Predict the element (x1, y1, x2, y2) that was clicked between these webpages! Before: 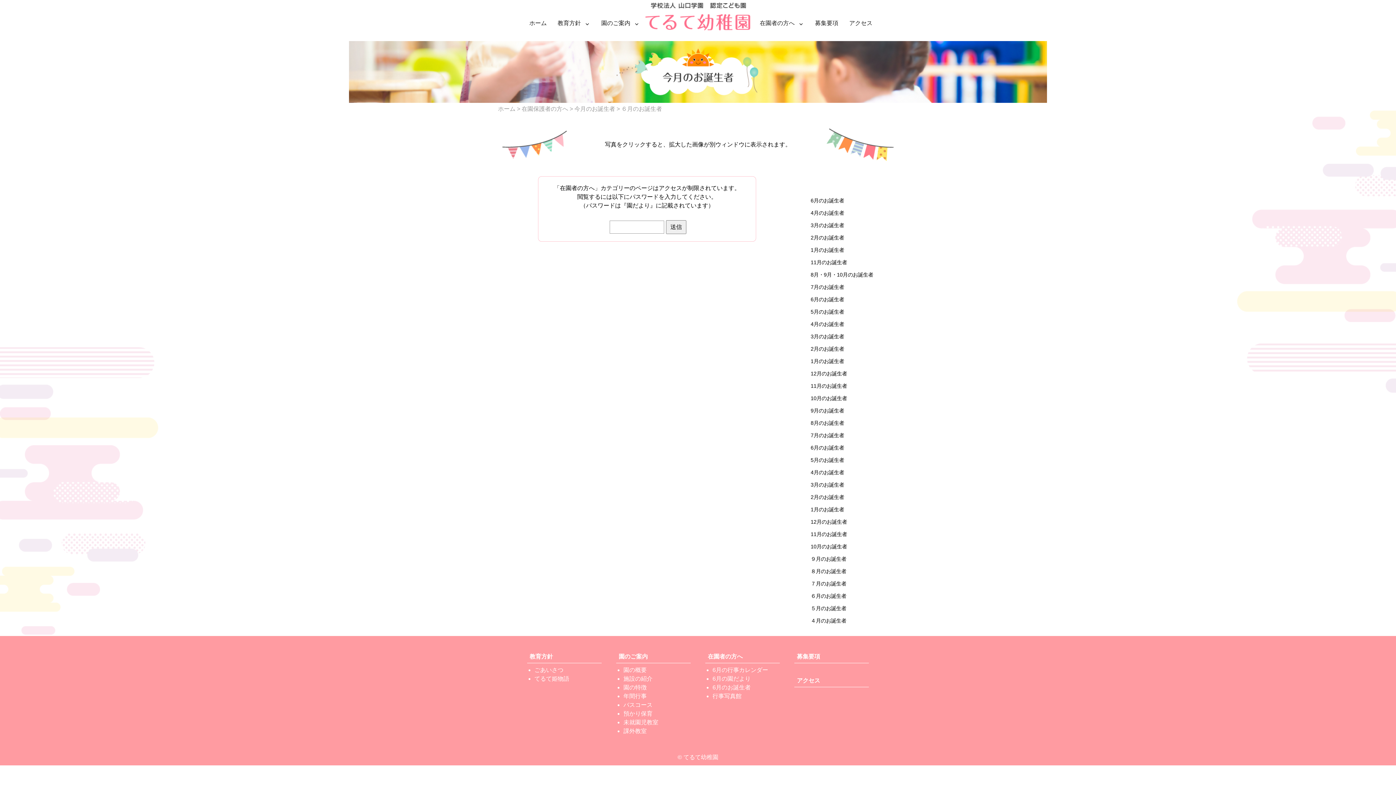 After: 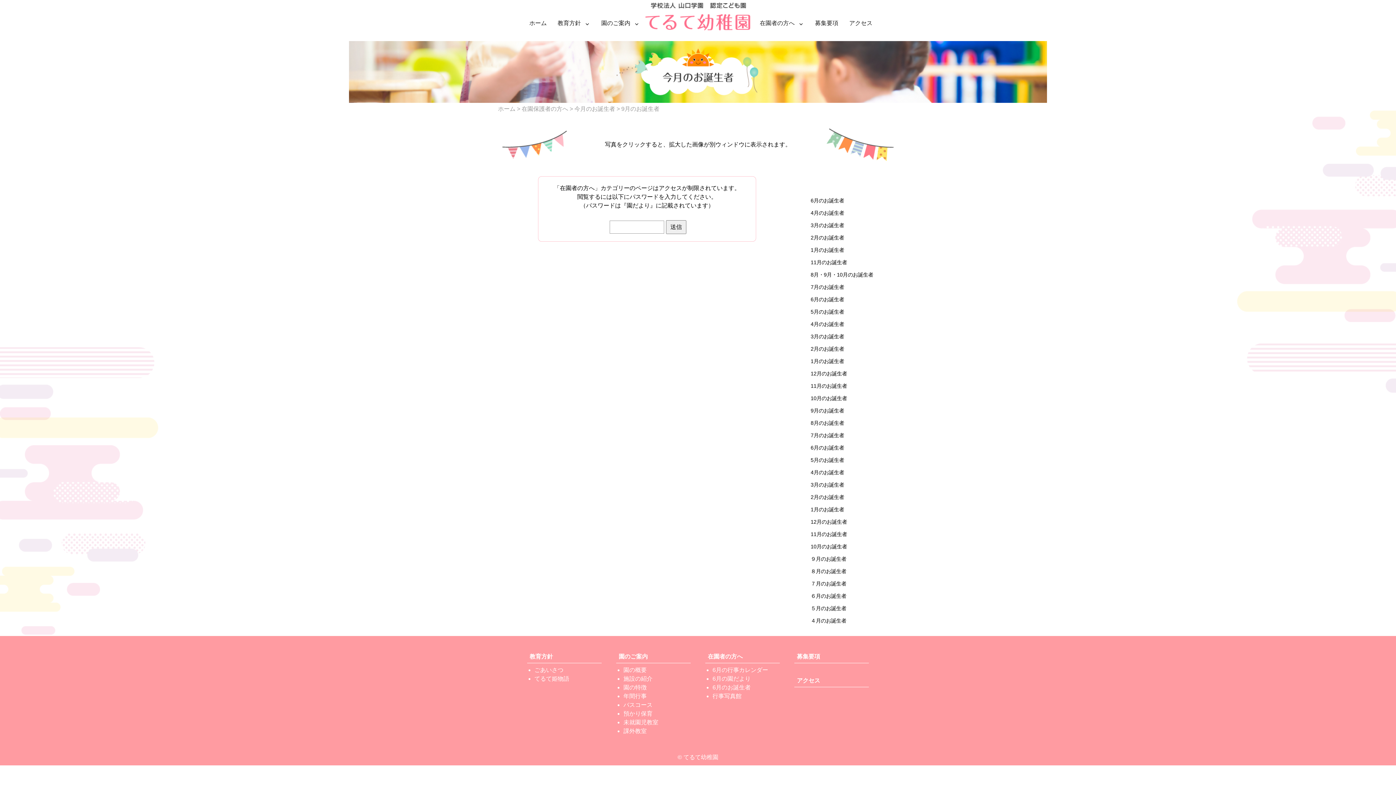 Action: label: 9月のお誕生者 bbox: (810, 408, 844, 413)